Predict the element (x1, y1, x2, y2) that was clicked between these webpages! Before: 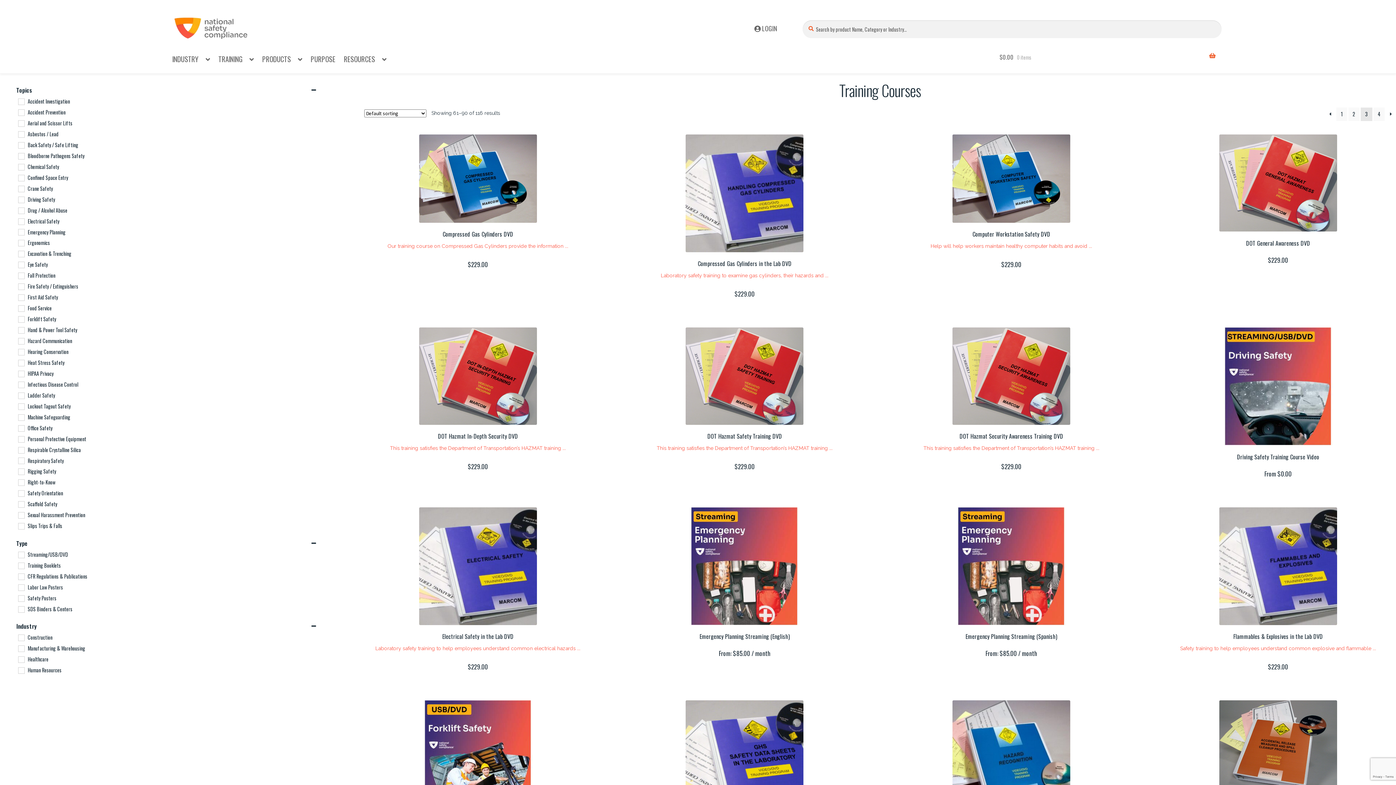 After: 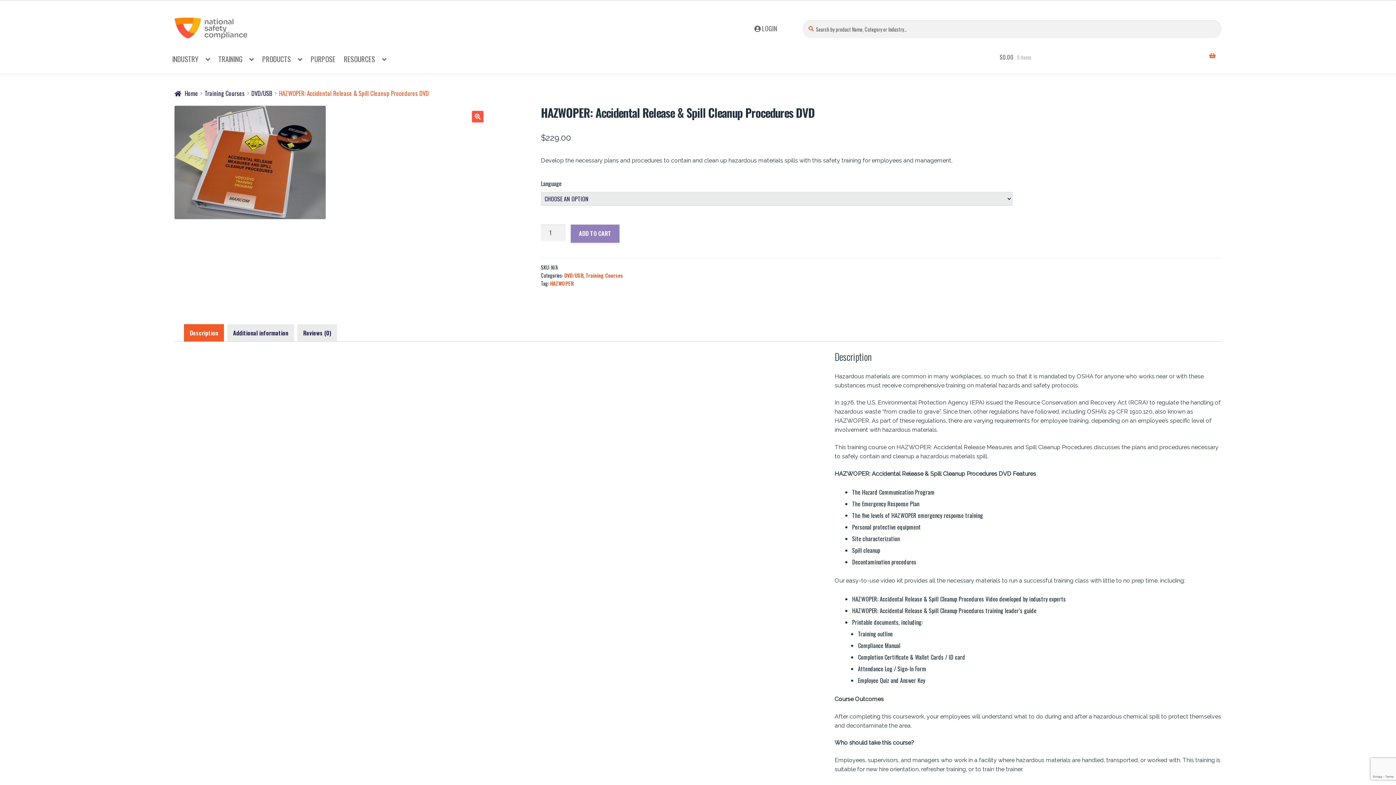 Action: label: HAZWOPER: Accidental Release & Spill Cleanup Procedures DVD

Develop the necessary plans and procedures to contain and clean ...

$229.00 bbox: (1164, 700, 1392, 837)